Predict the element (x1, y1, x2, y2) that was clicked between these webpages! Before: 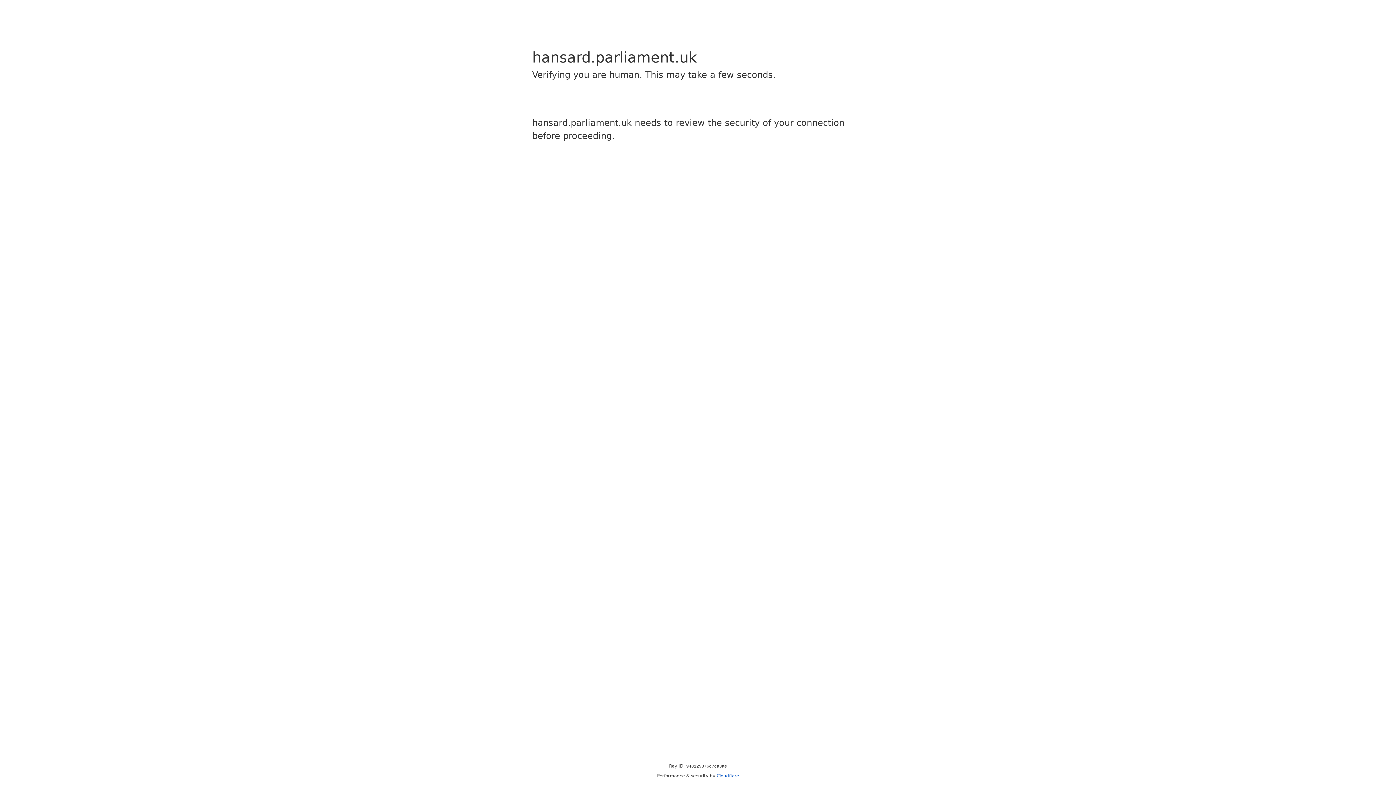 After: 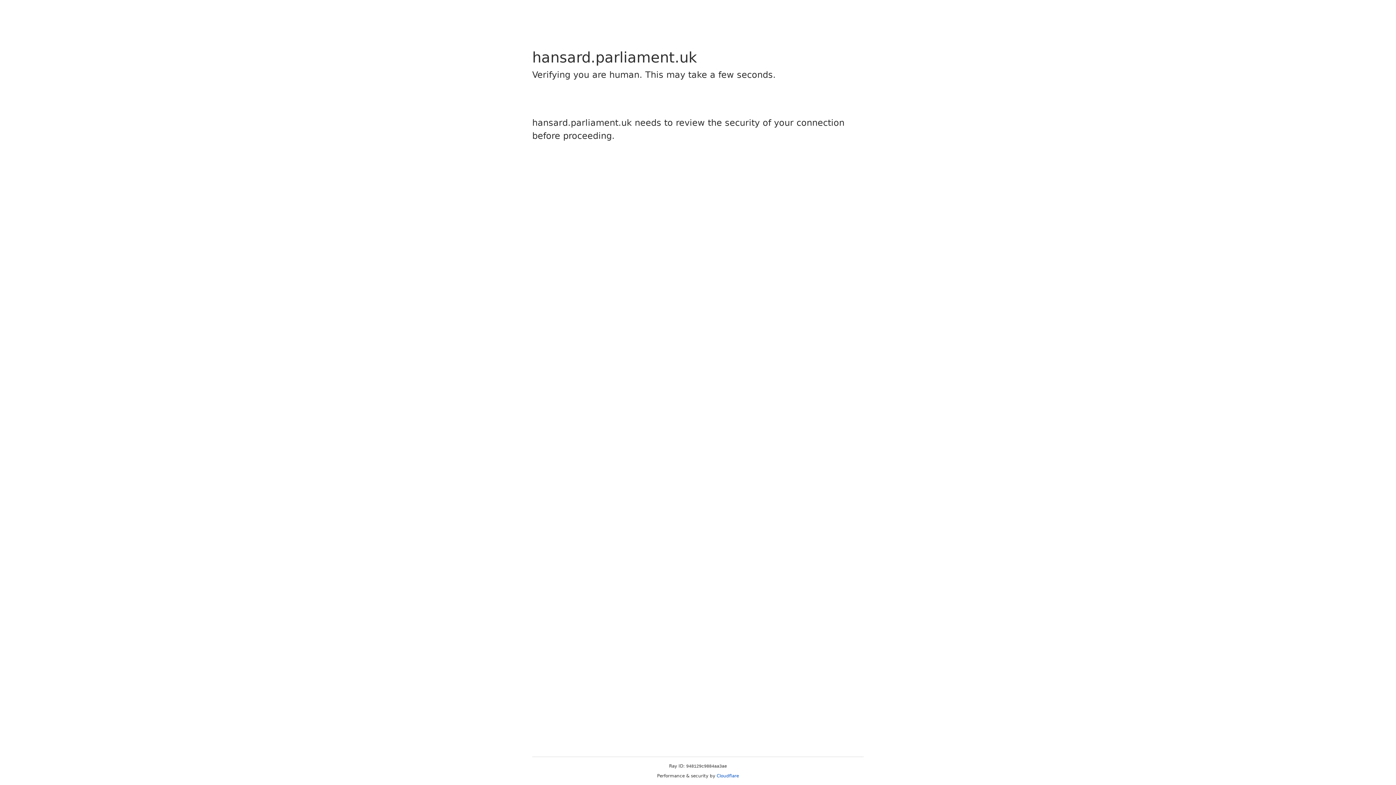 Action: bbox: (716, 773, 739, 778) label: Cloudflare